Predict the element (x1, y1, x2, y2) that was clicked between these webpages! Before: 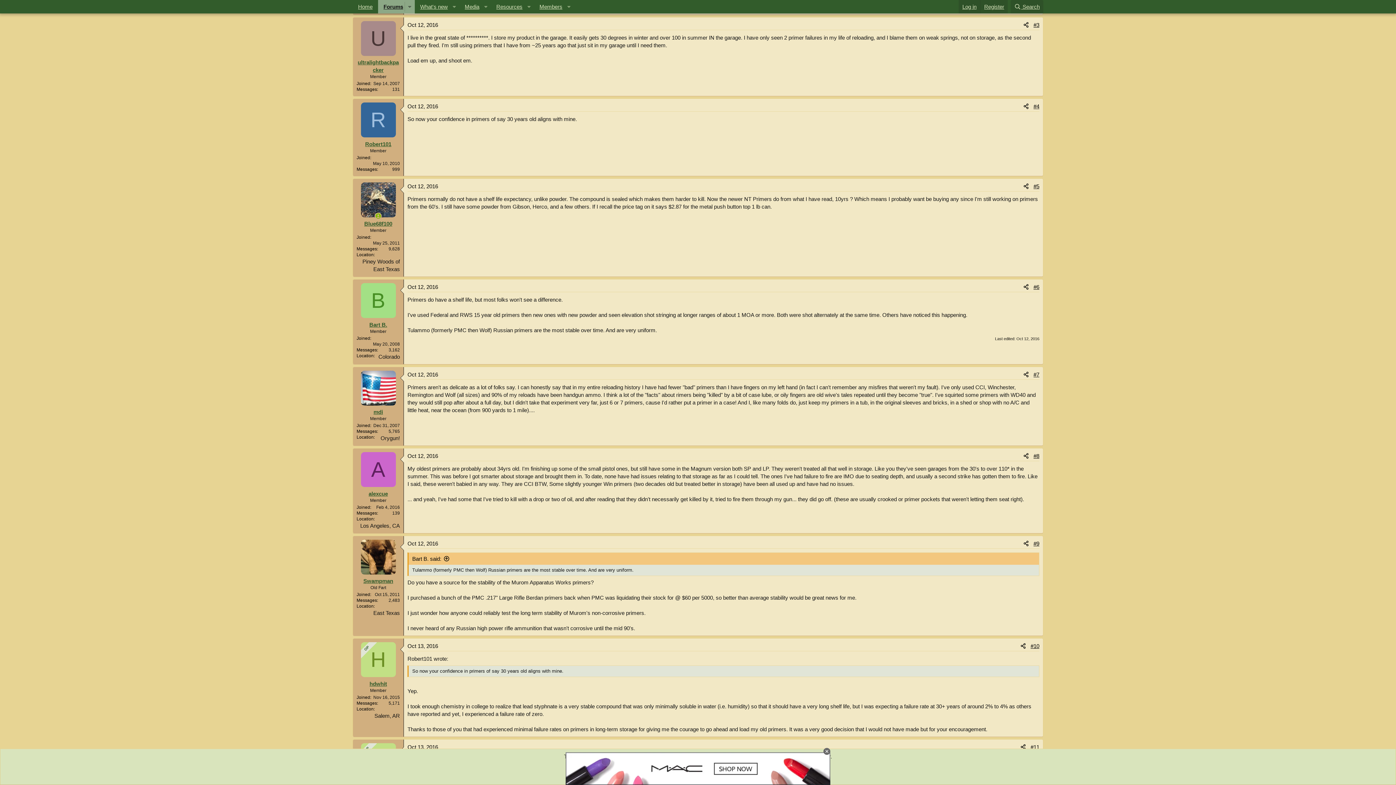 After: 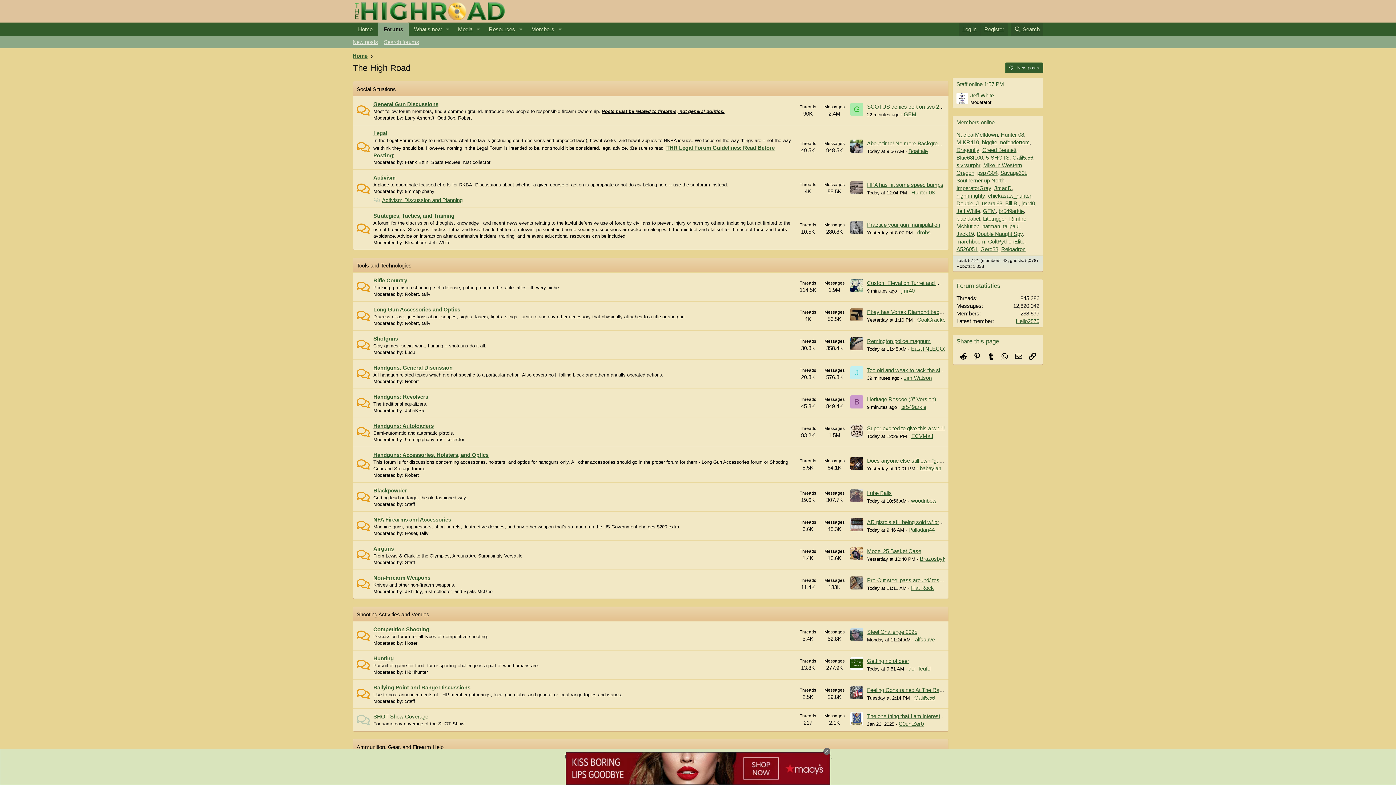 Action: label: Forums bbox: (378, 0, 404, 13)